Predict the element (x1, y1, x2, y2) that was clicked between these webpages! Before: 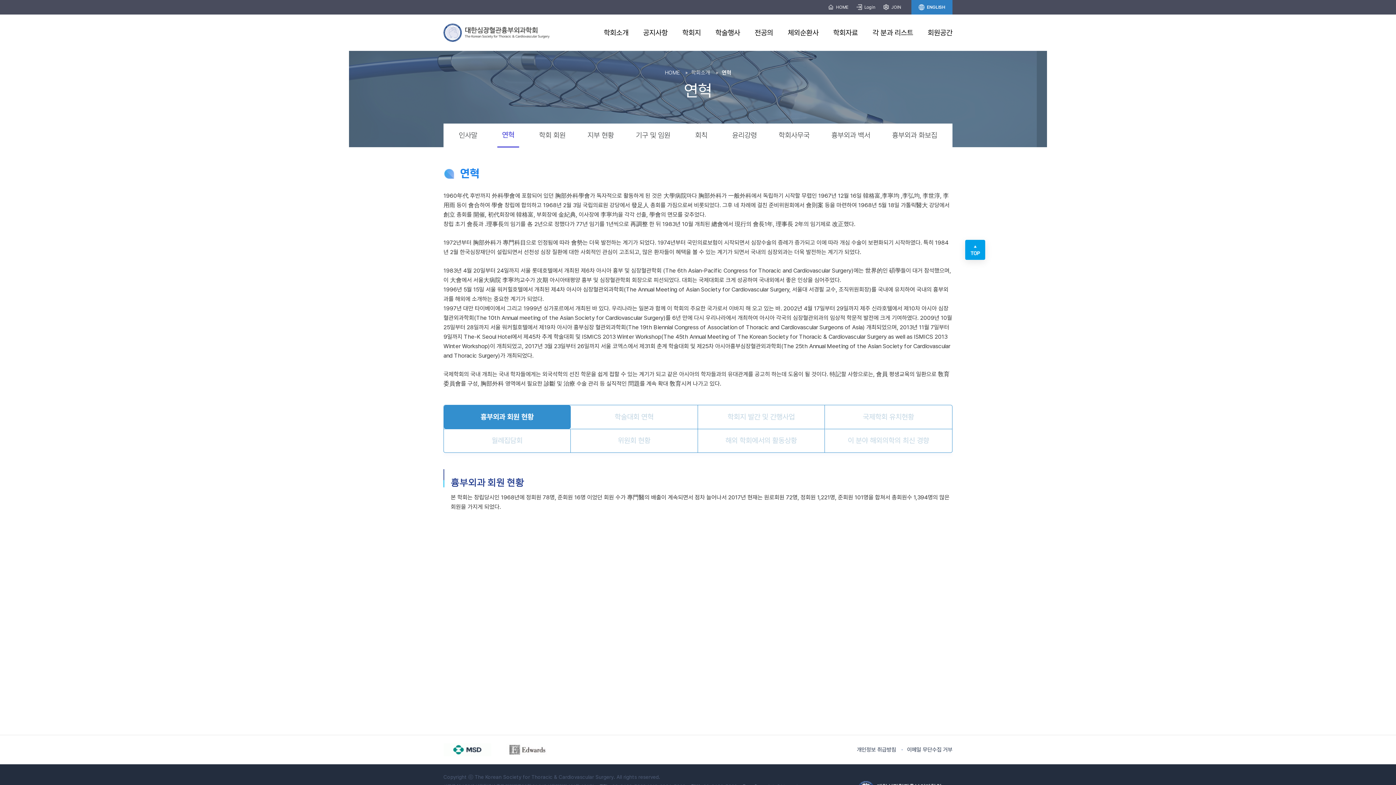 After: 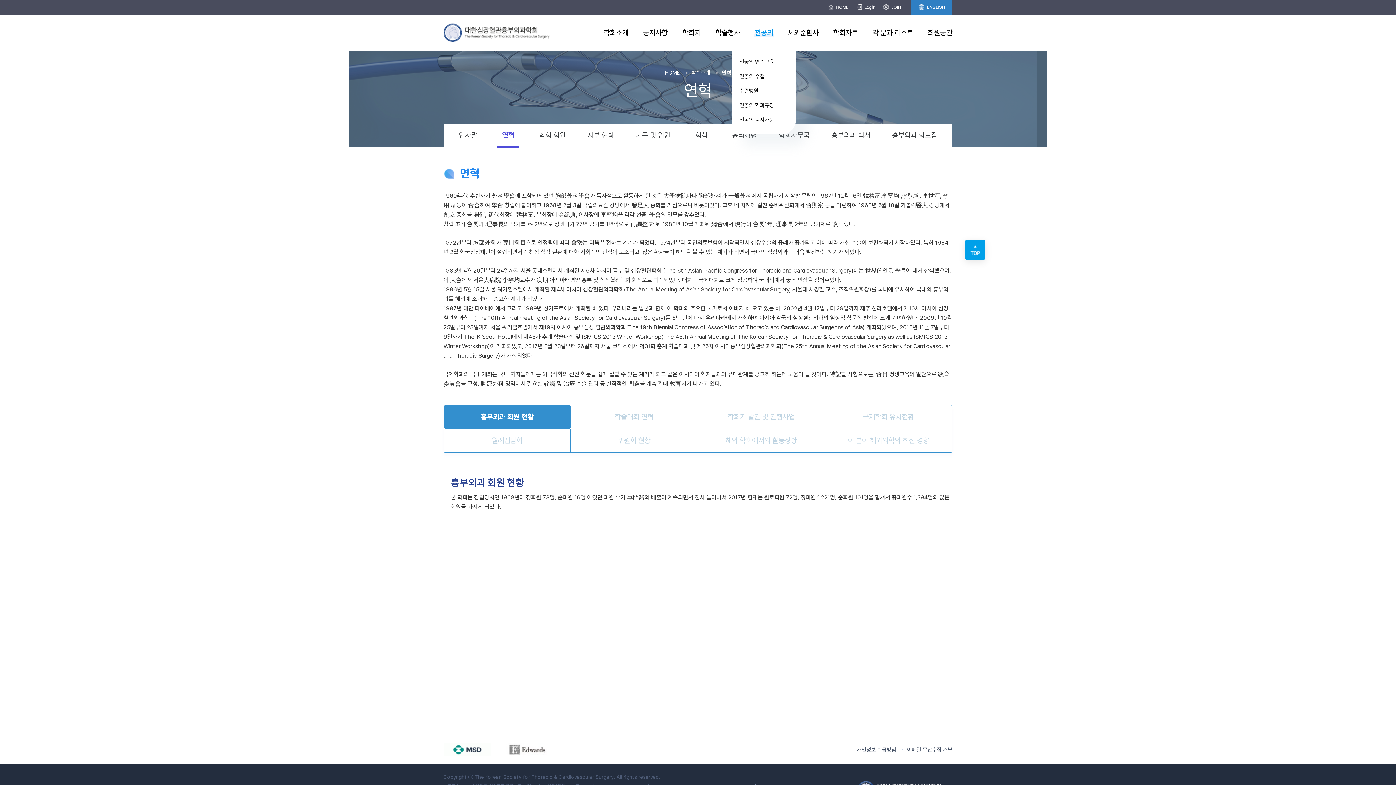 Action: bbox: (754, 14, 773, 50) label: 전공의